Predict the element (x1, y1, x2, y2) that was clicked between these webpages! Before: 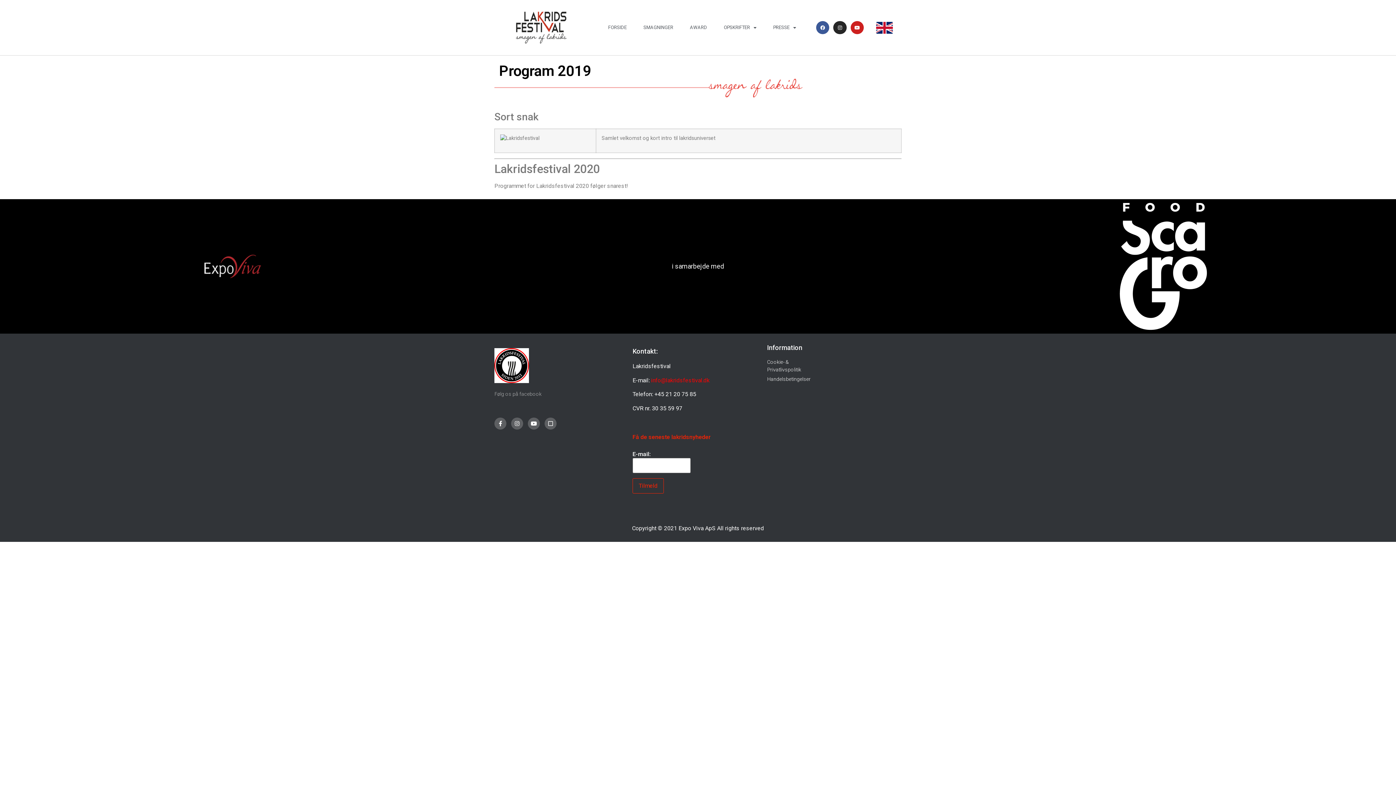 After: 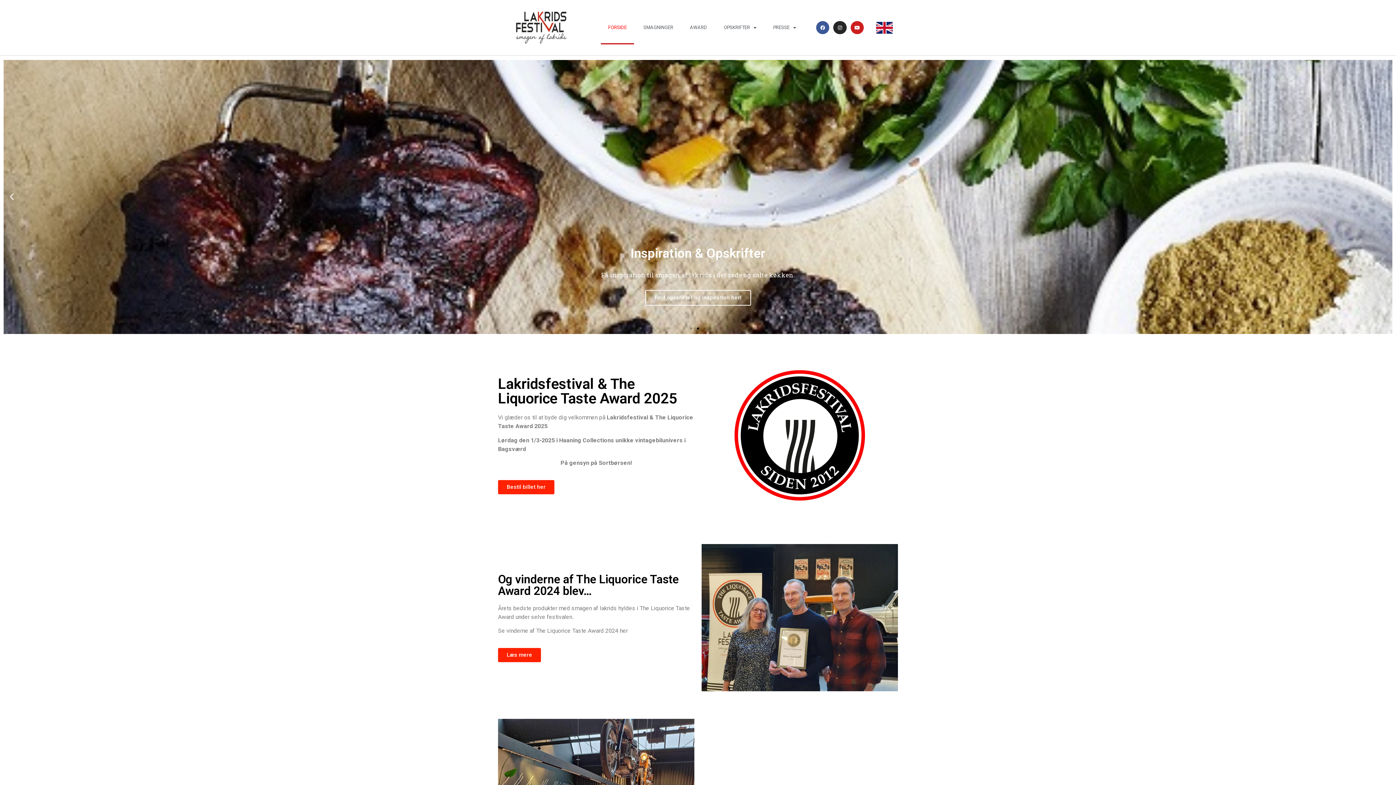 Action: bbox: (506, 10, 578, 44)